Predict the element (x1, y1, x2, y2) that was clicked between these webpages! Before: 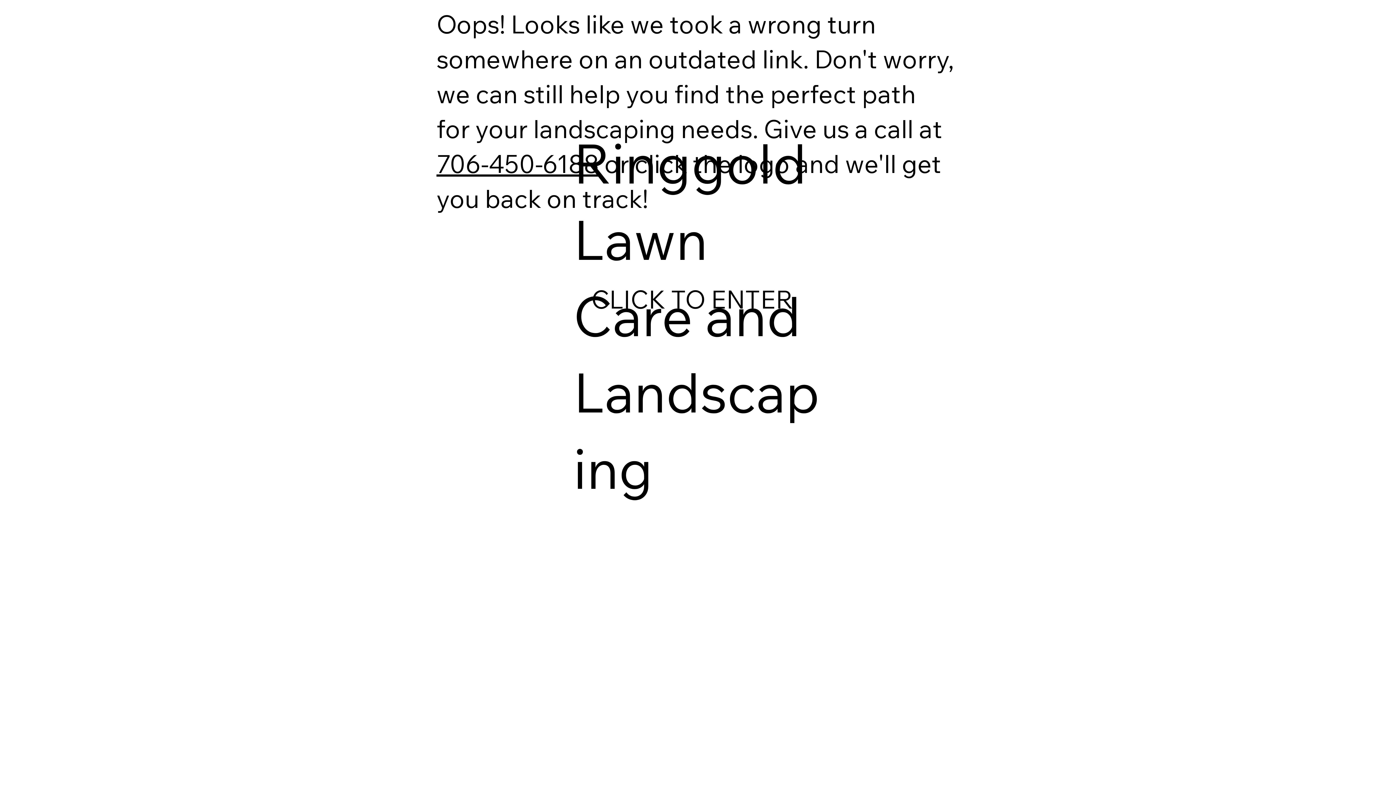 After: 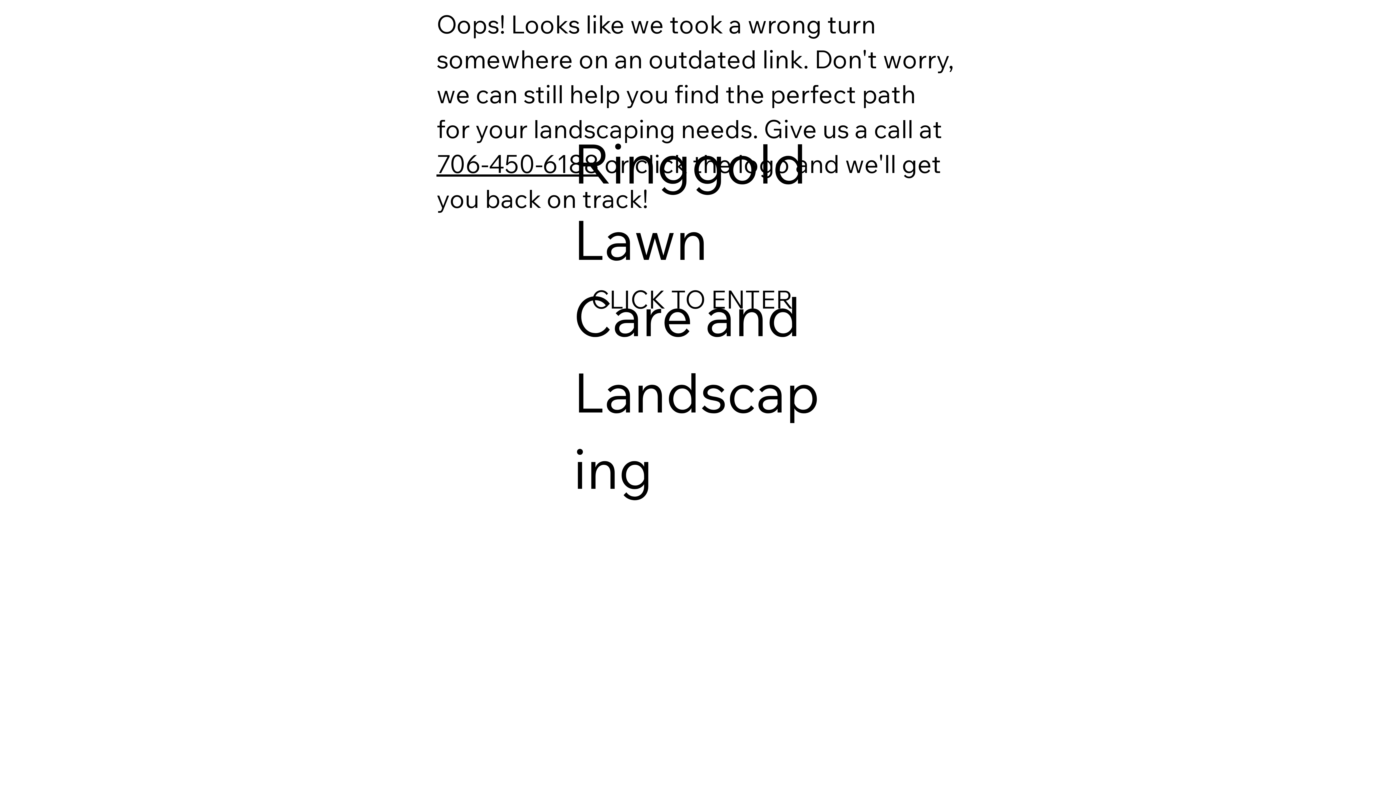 Action: label: 706-450-6188 bbox: (436, 148, 599, 179)